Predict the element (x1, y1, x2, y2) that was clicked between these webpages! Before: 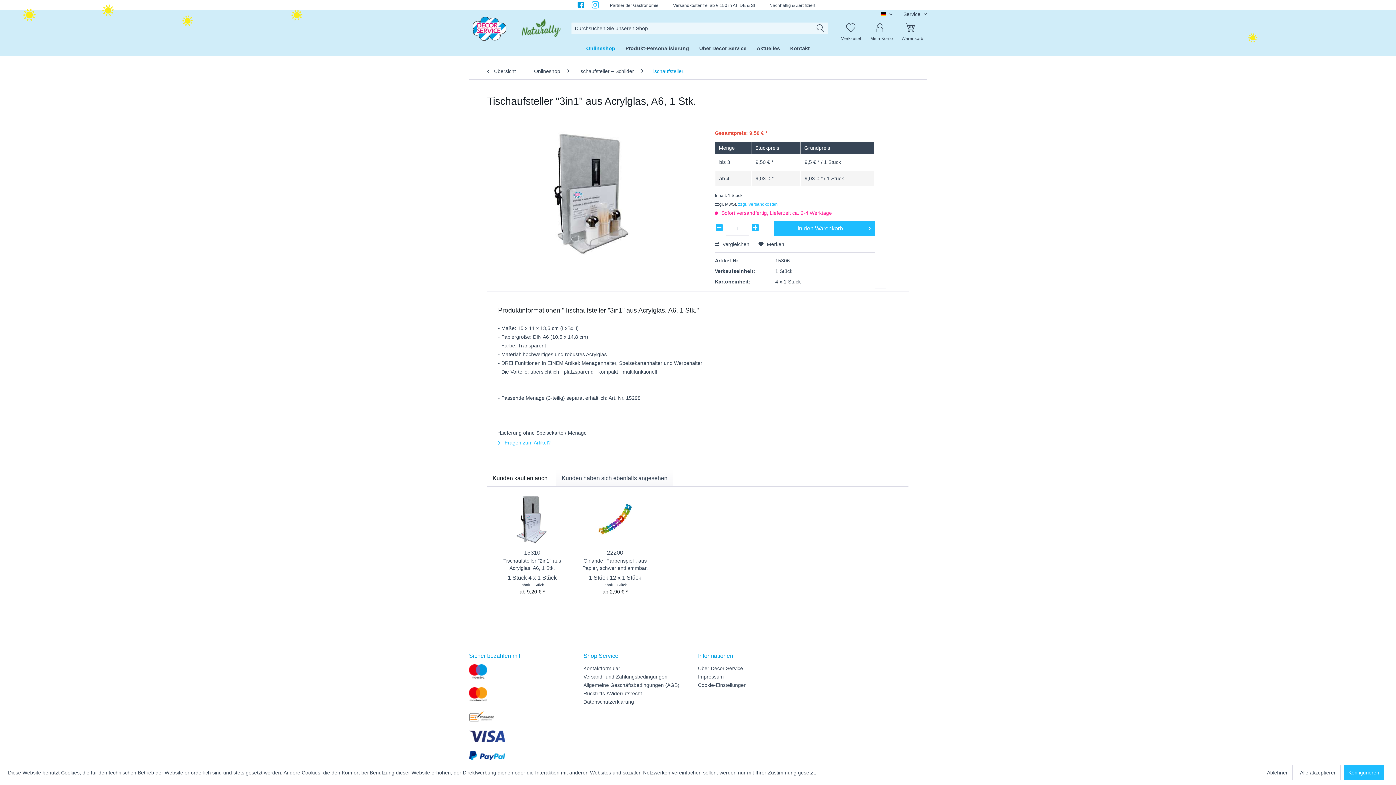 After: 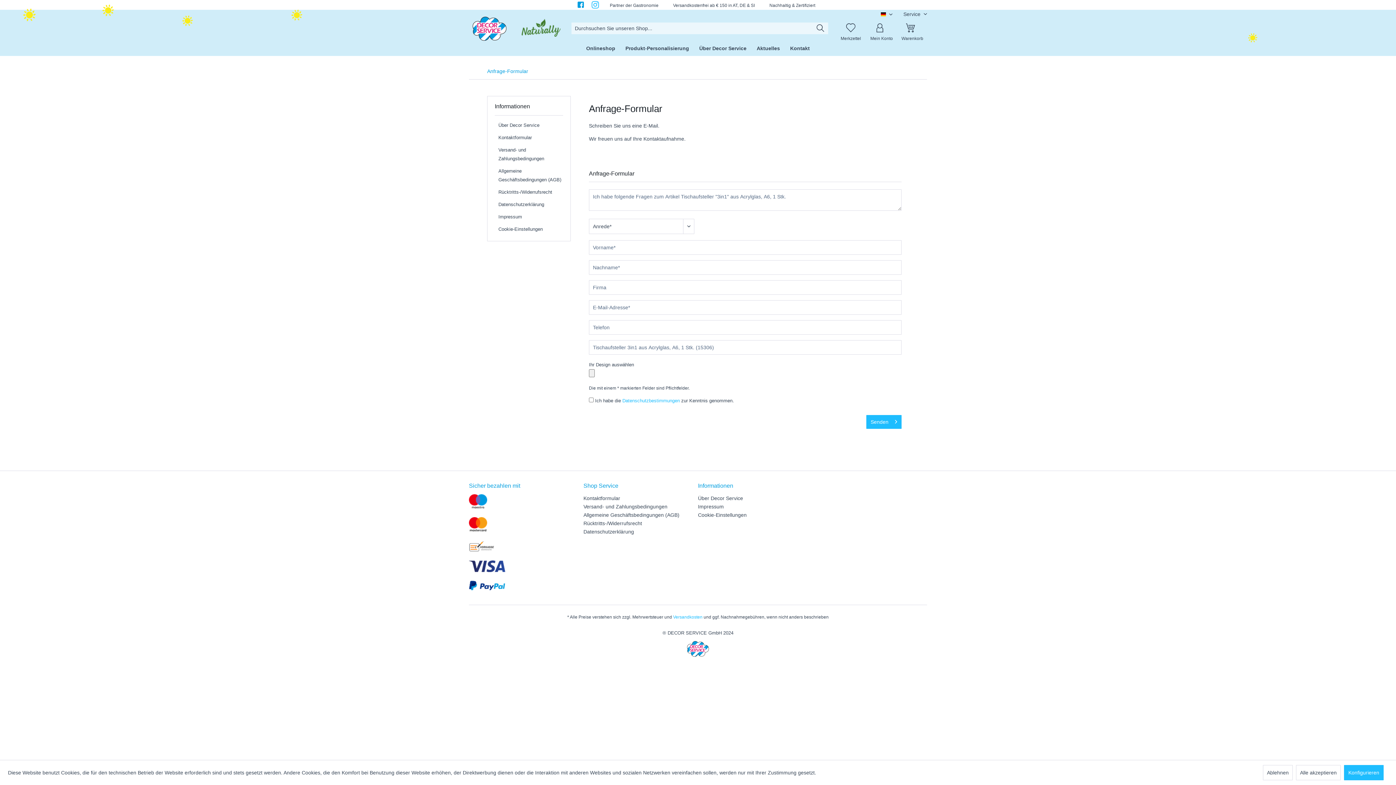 Action: bbox: (498, 440, 550, 445) label:  Fragen zum Artikel?